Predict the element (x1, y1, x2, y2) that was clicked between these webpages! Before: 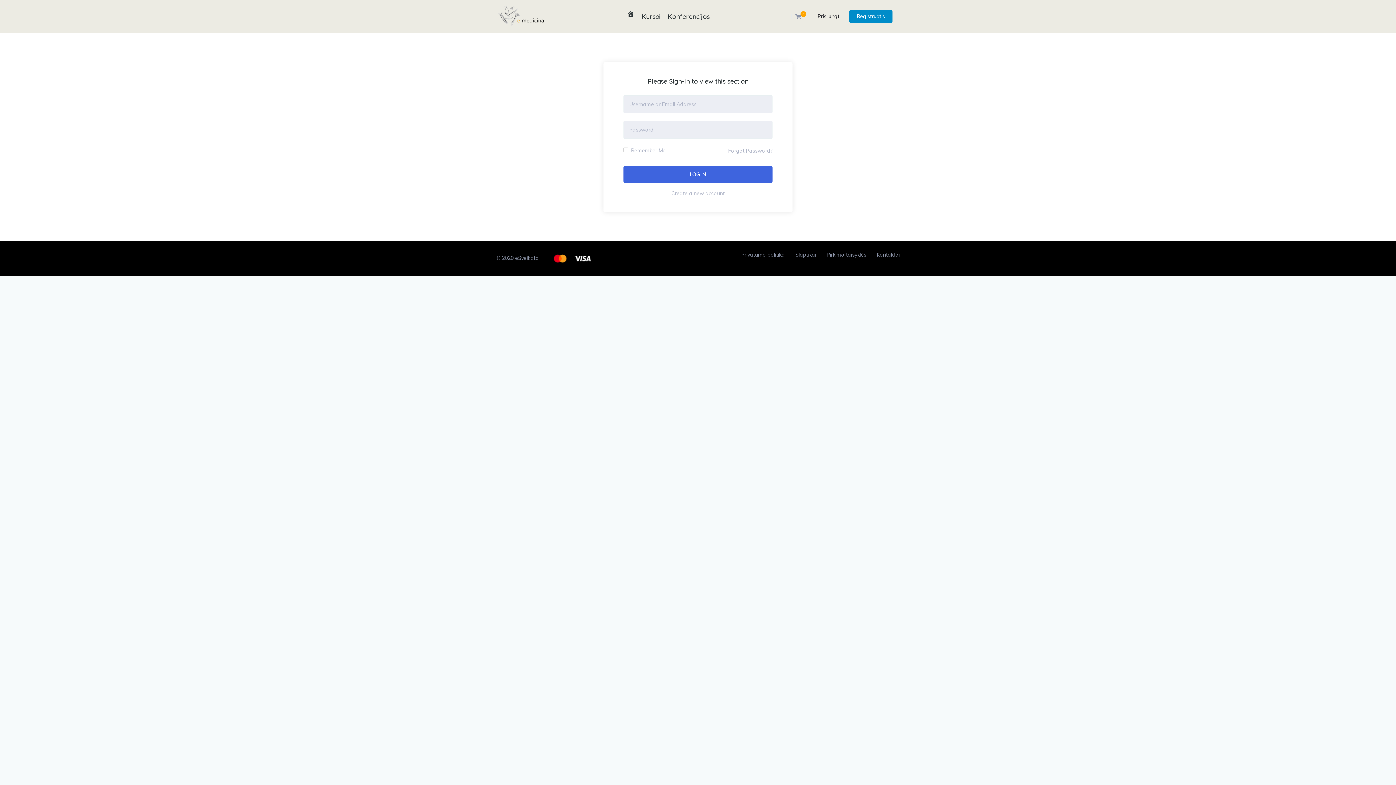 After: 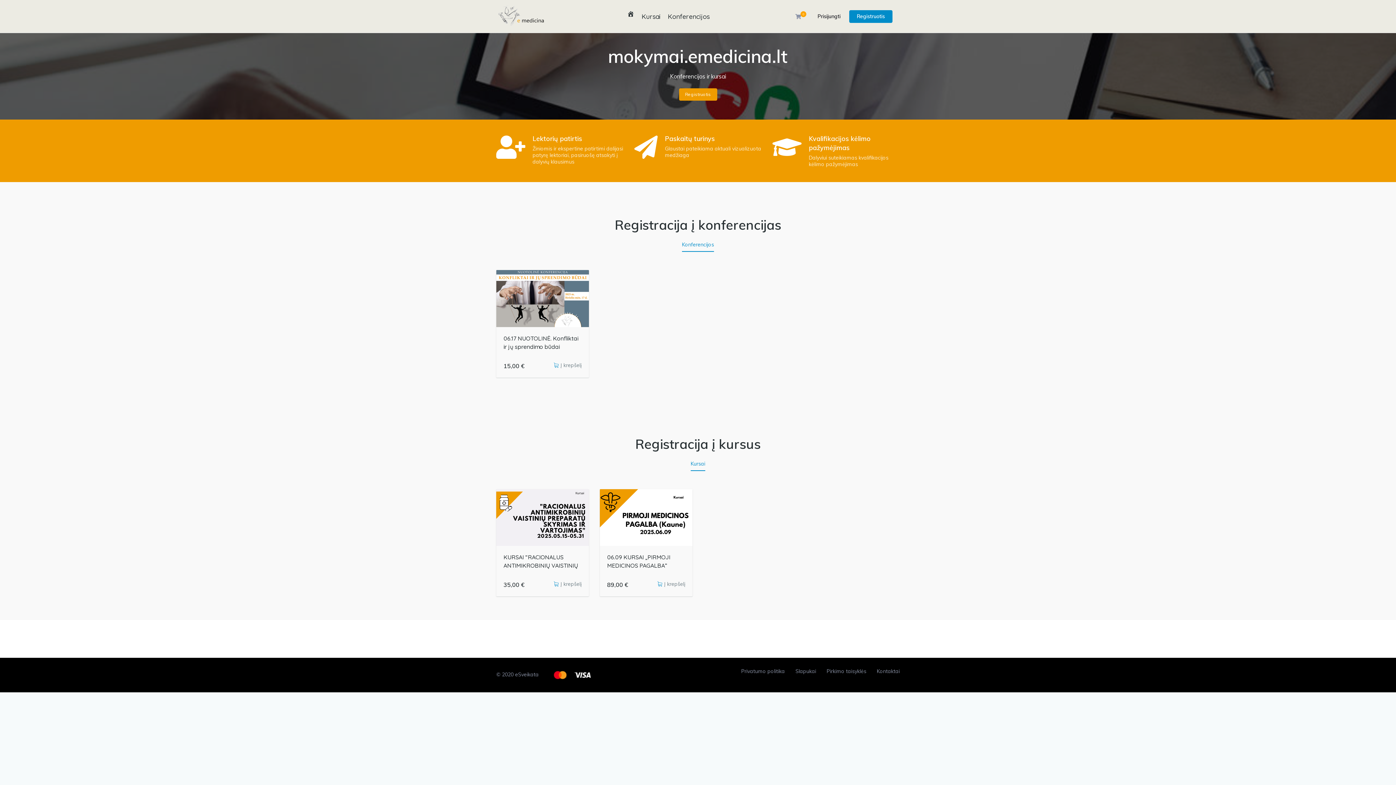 Action: bbox: (627, 10, 638, 22)